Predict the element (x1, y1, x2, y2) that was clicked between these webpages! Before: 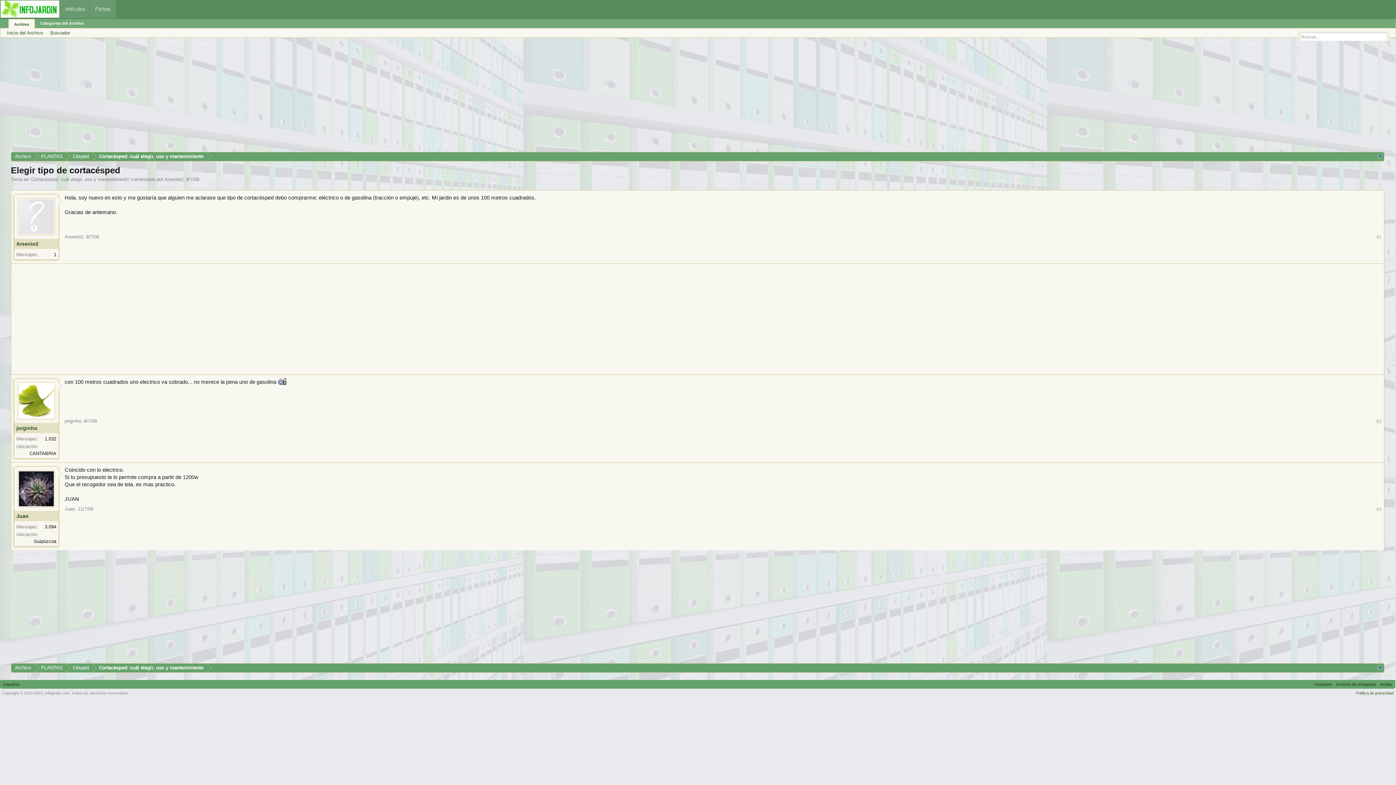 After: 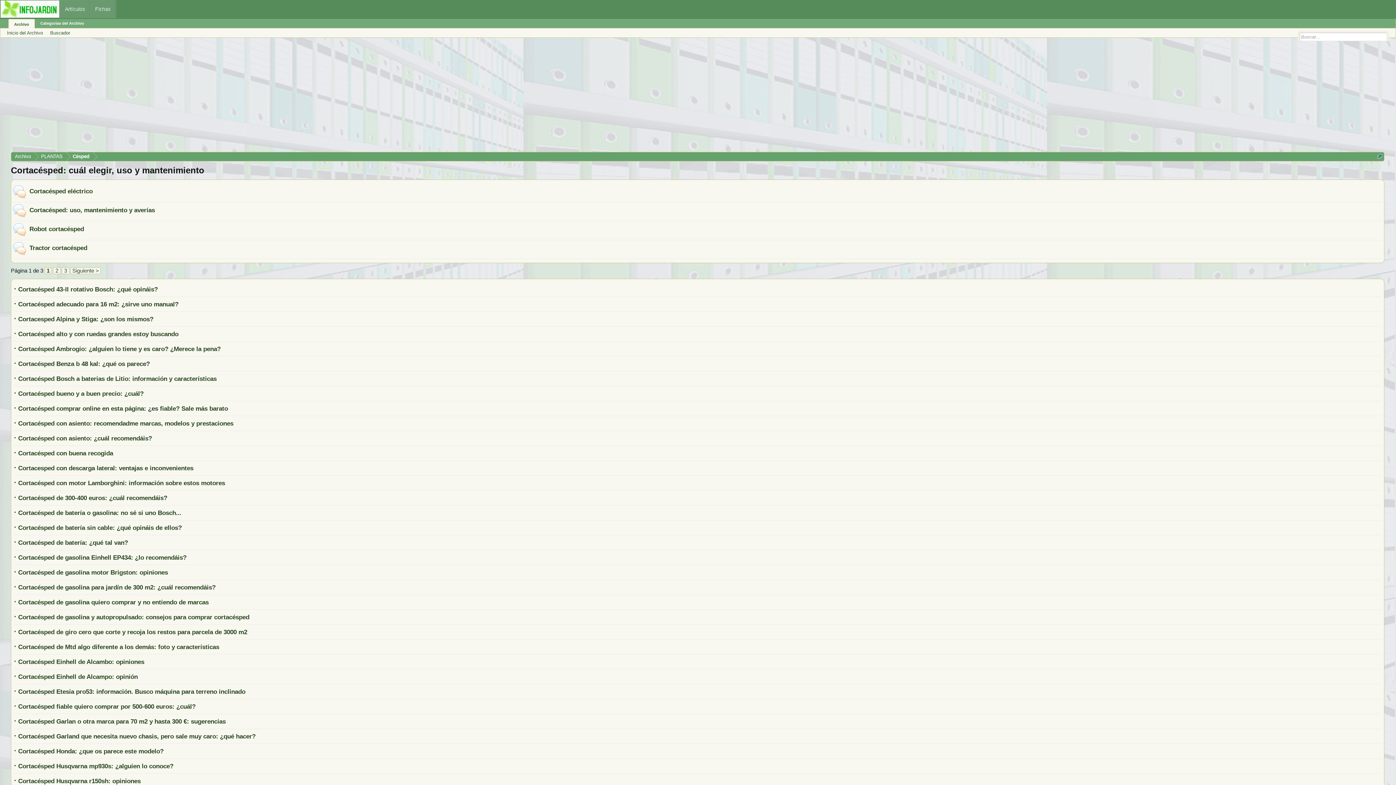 Action: bbox: (92, 152, 207, 161) label: Cortacésped: cuál elegir, uso y mantenimiento